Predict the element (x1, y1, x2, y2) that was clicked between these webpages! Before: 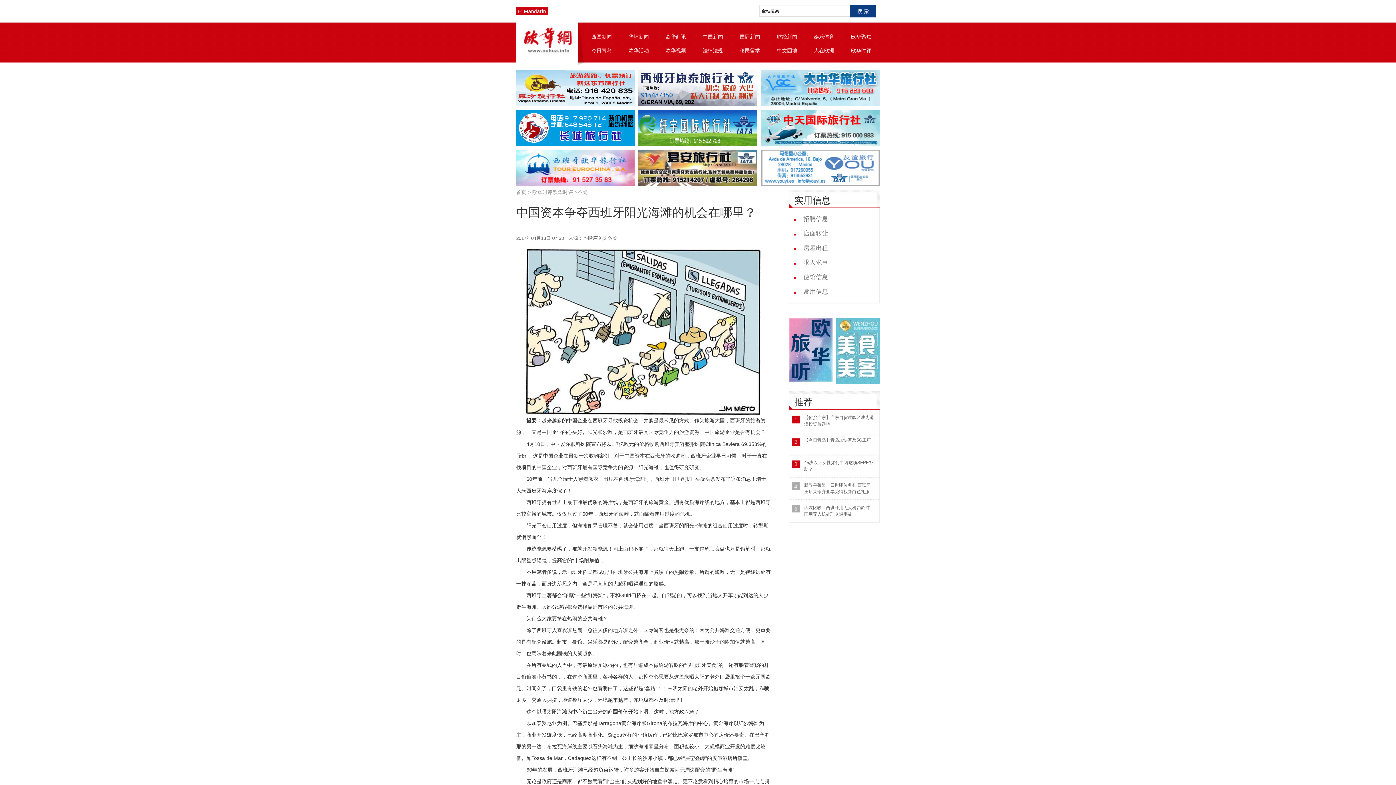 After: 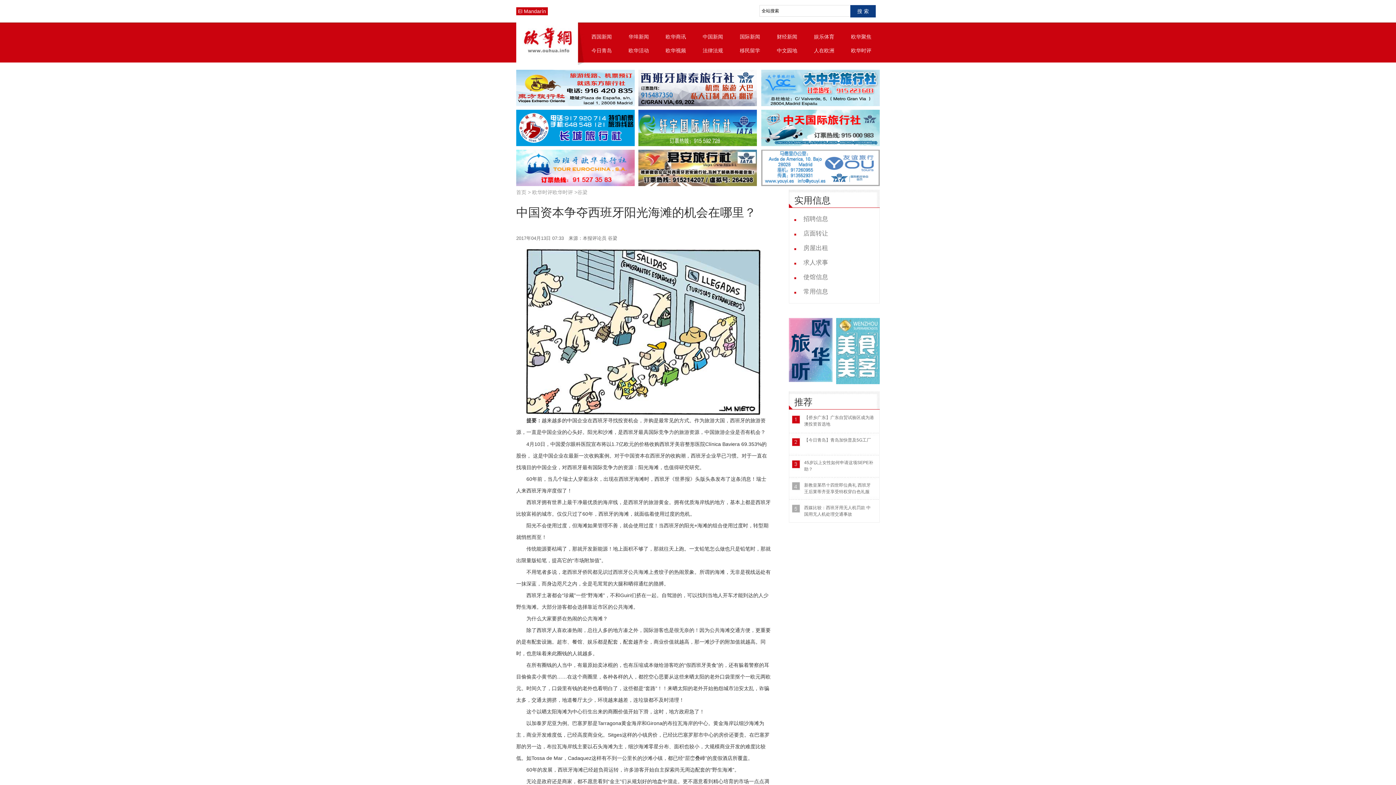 Action: bbox: (638, 182, 757, 187)